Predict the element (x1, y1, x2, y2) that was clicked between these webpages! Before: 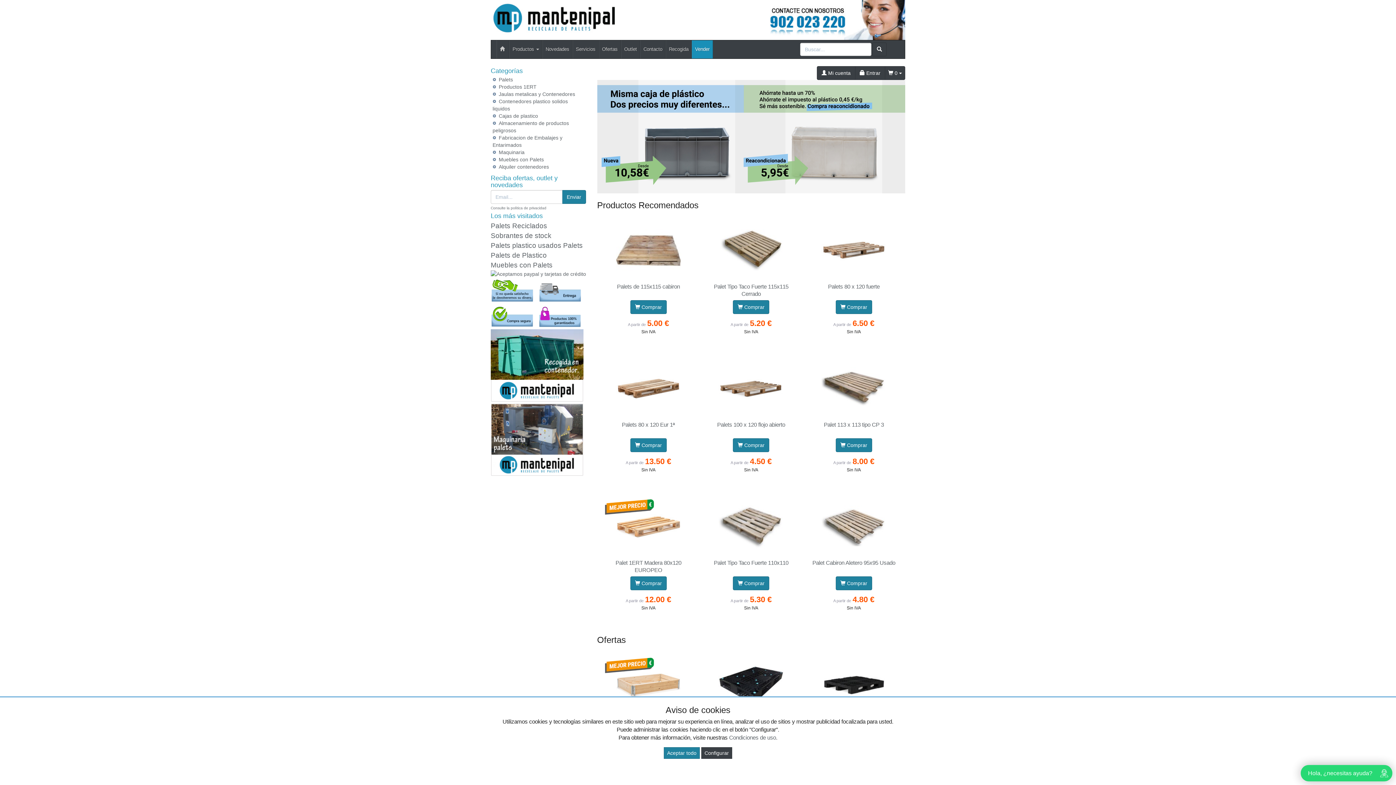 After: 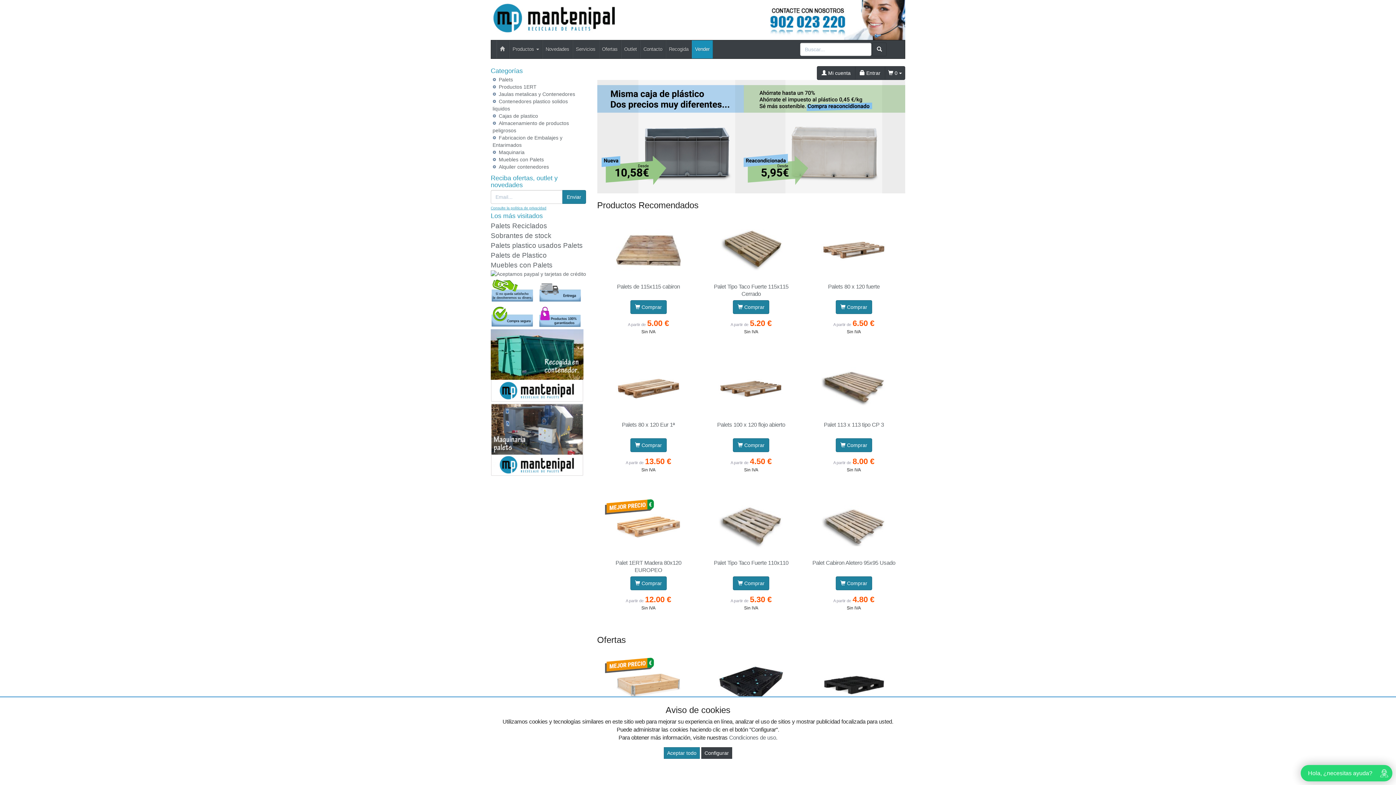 Action: bbox: (490, 206, 546, 210) label: Consulte la política de privacidad